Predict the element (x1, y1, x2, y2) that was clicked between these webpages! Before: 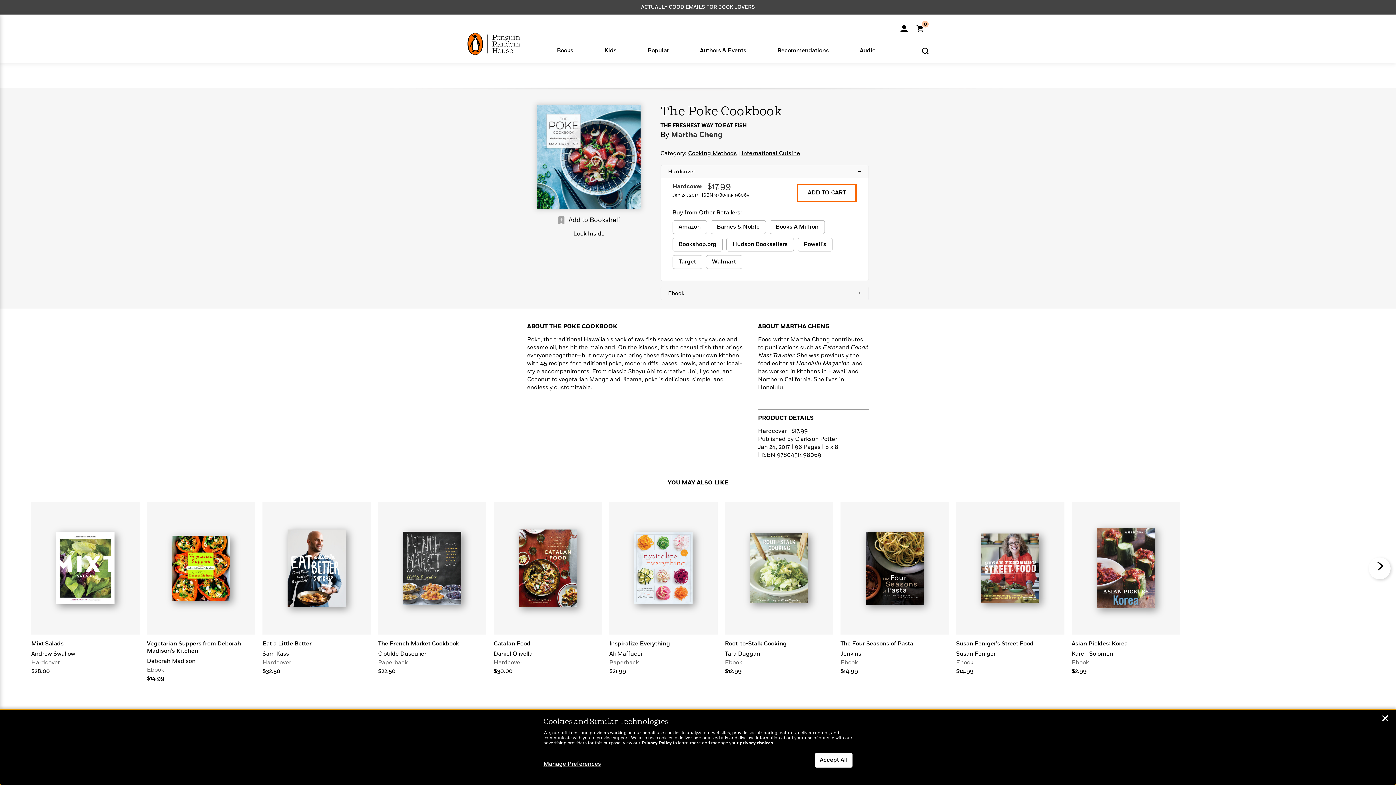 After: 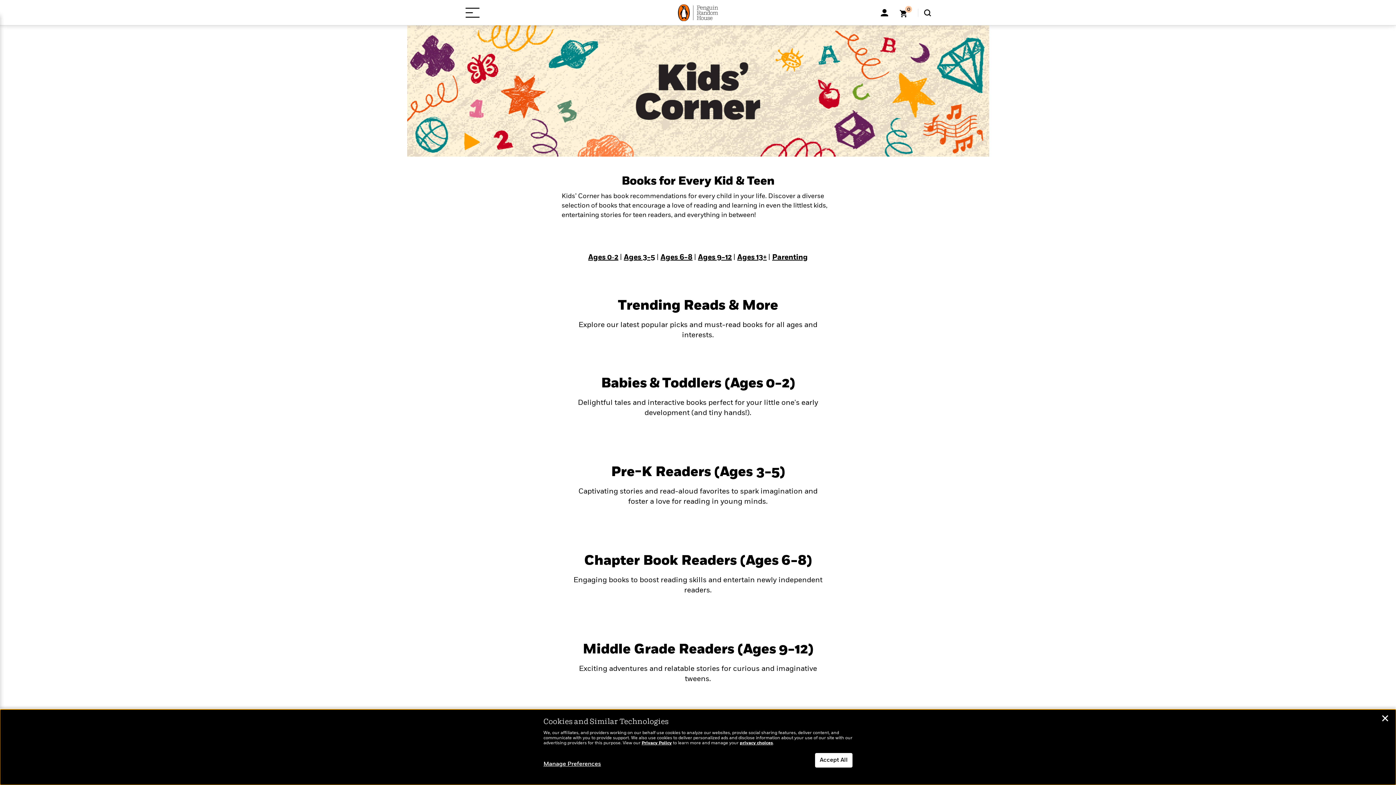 Action: bbox: (604, 46, 616, 61) label: Kids